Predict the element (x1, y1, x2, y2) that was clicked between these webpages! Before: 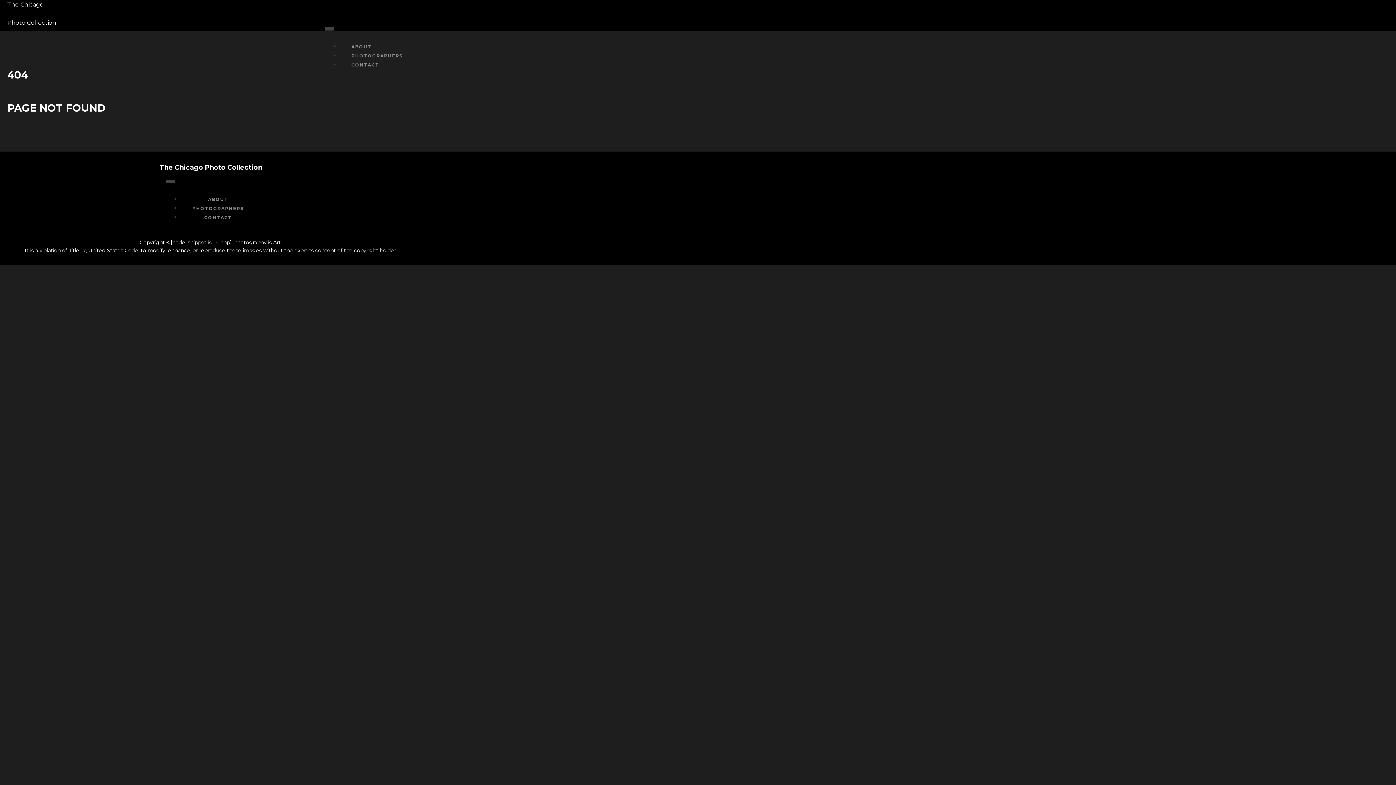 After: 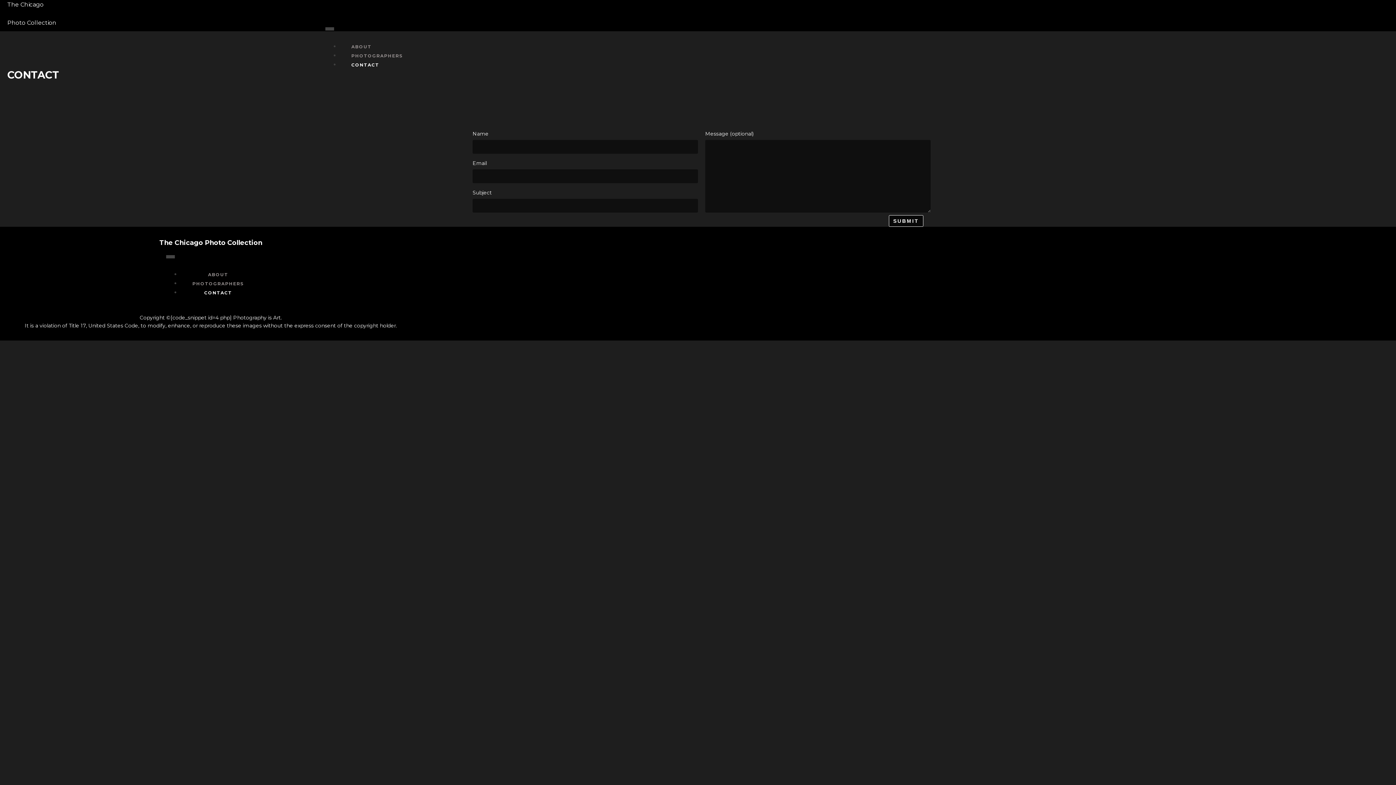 Action: label: CONTACT bbox: (192, 211, 243, 223)